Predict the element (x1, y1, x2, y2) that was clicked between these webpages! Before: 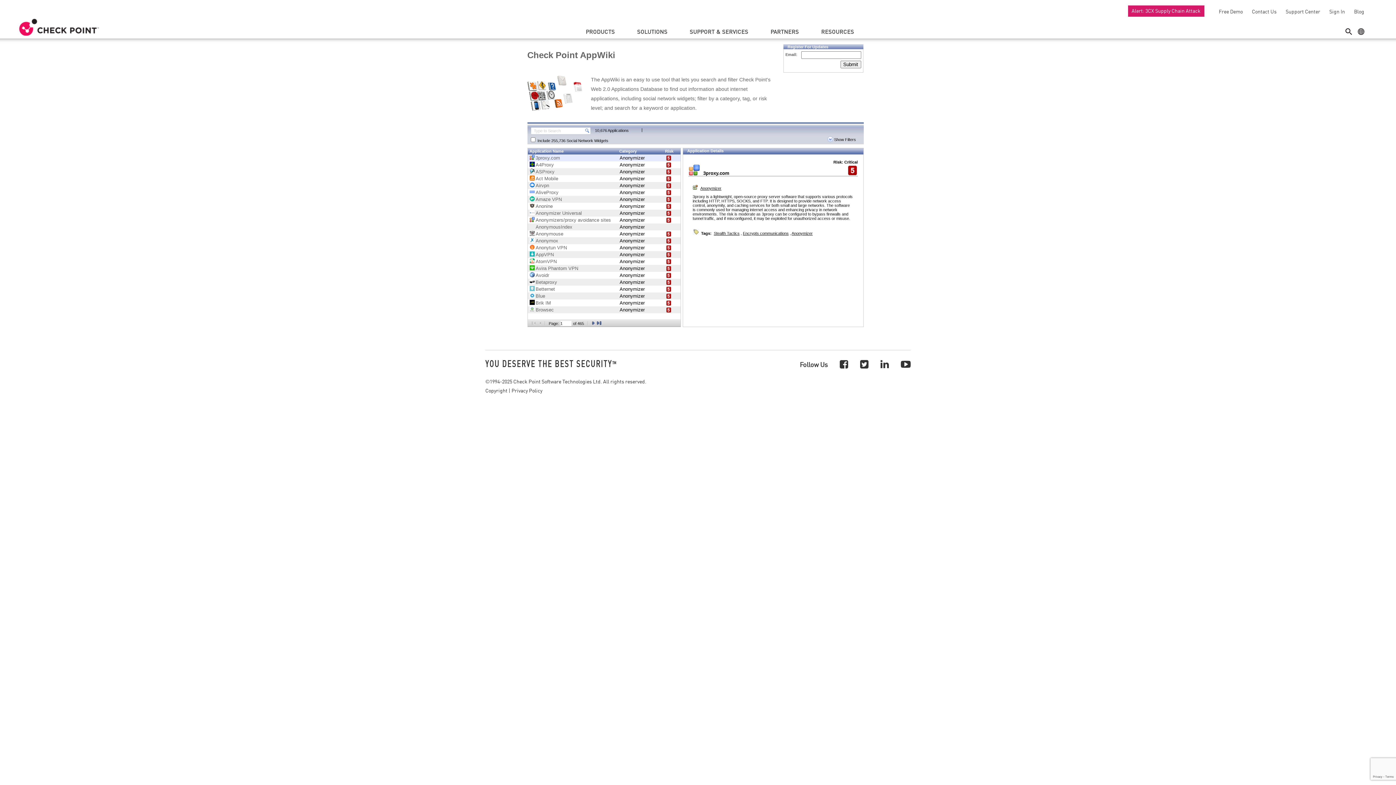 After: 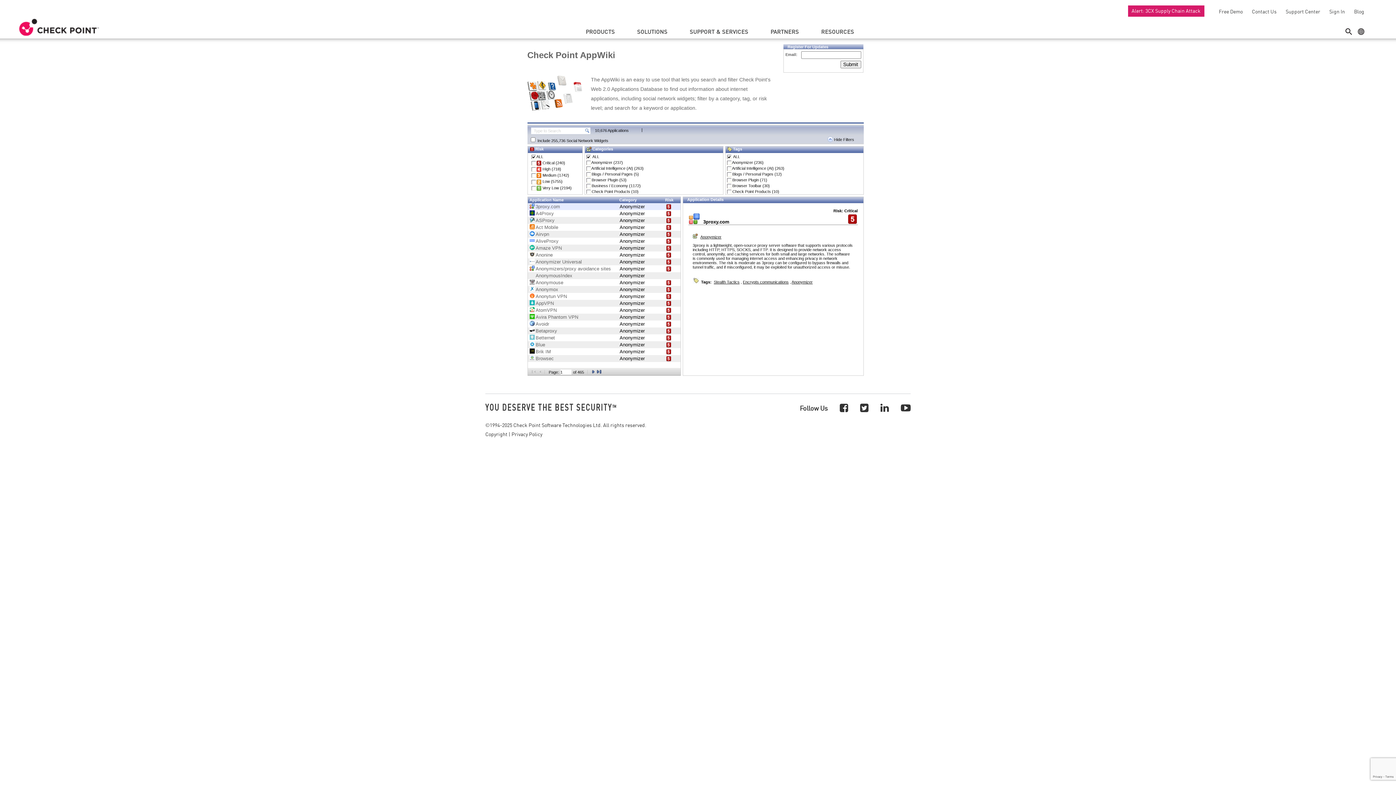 Action: bbox: (827, 137, 856, 141) label:  Show Filters